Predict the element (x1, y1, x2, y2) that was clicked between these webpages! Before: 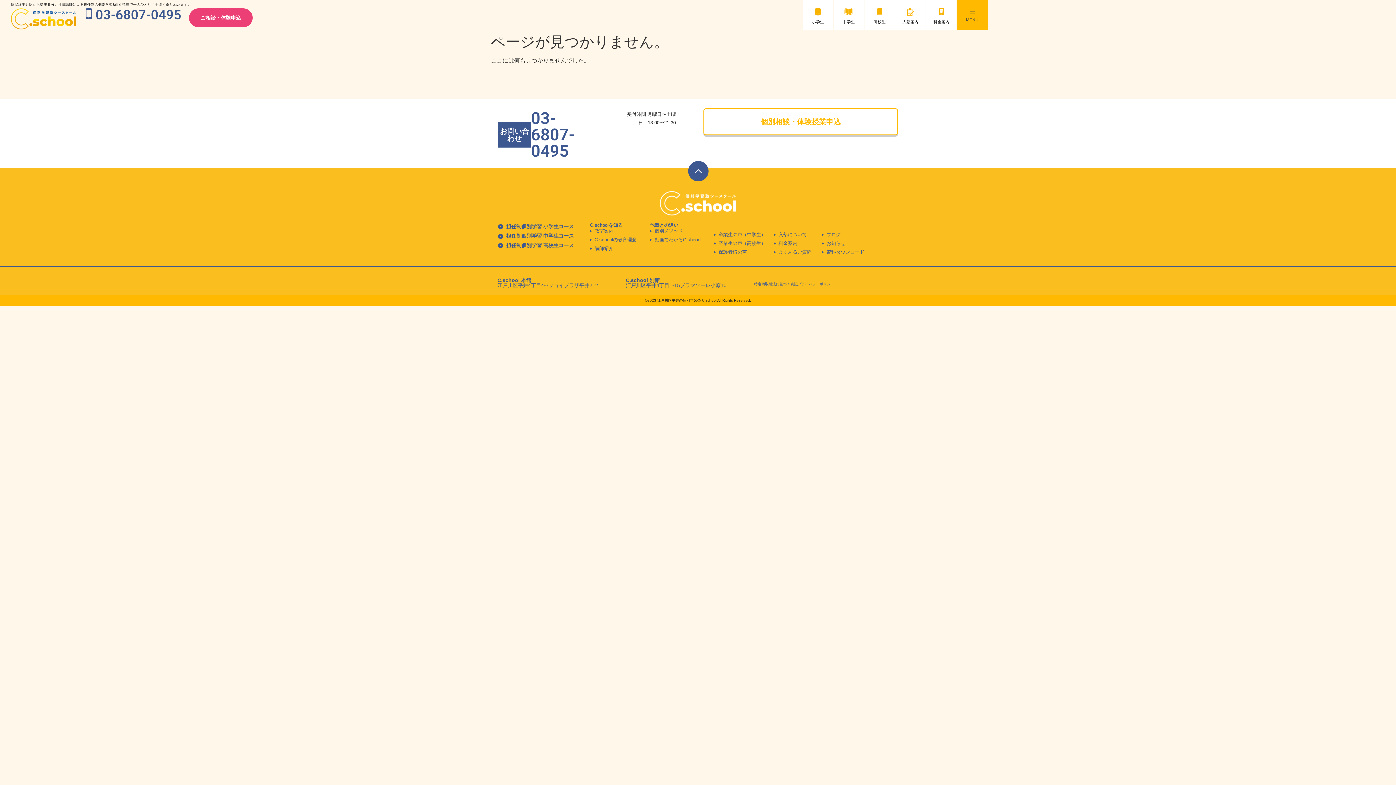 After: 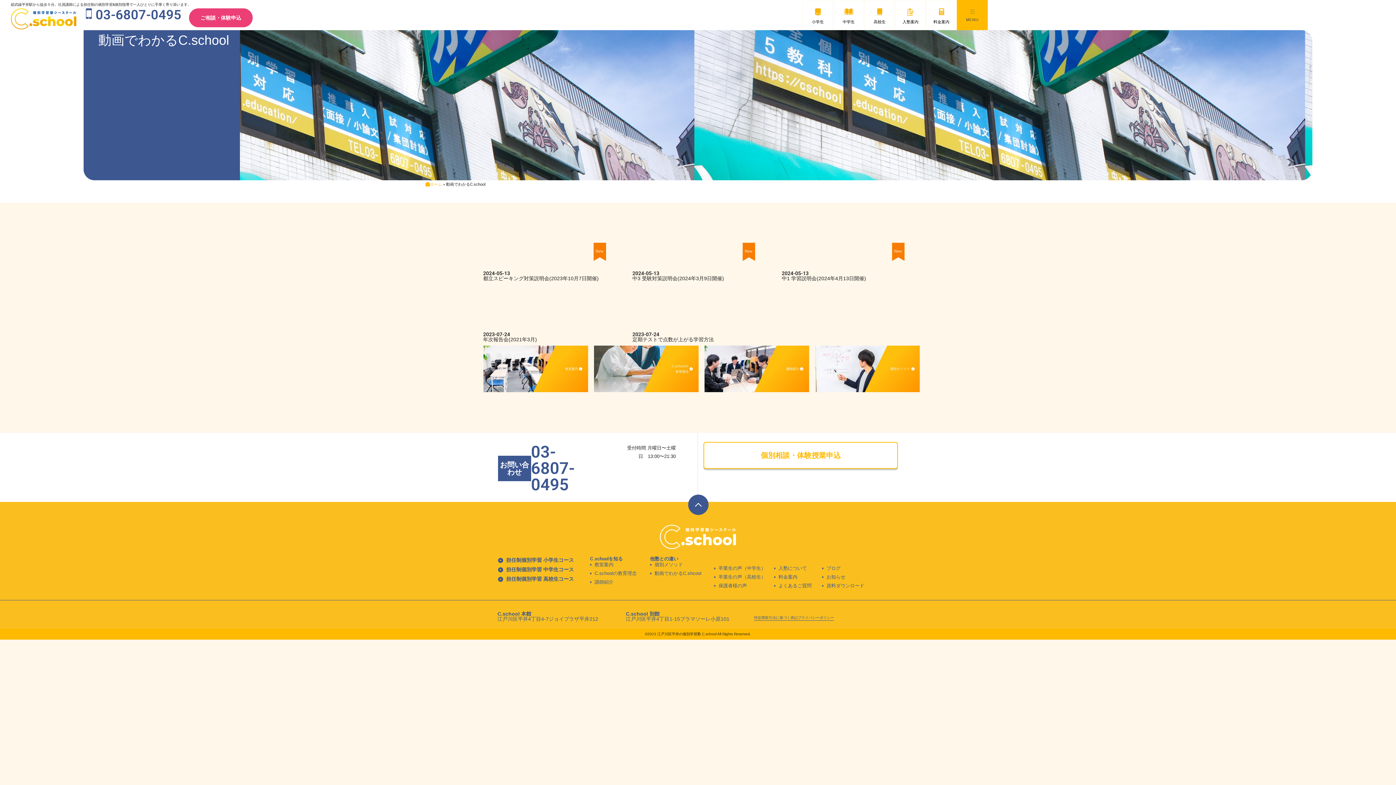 Action: bbox: (650, 236, 714, 243) label: 動画でわかるC.shcool